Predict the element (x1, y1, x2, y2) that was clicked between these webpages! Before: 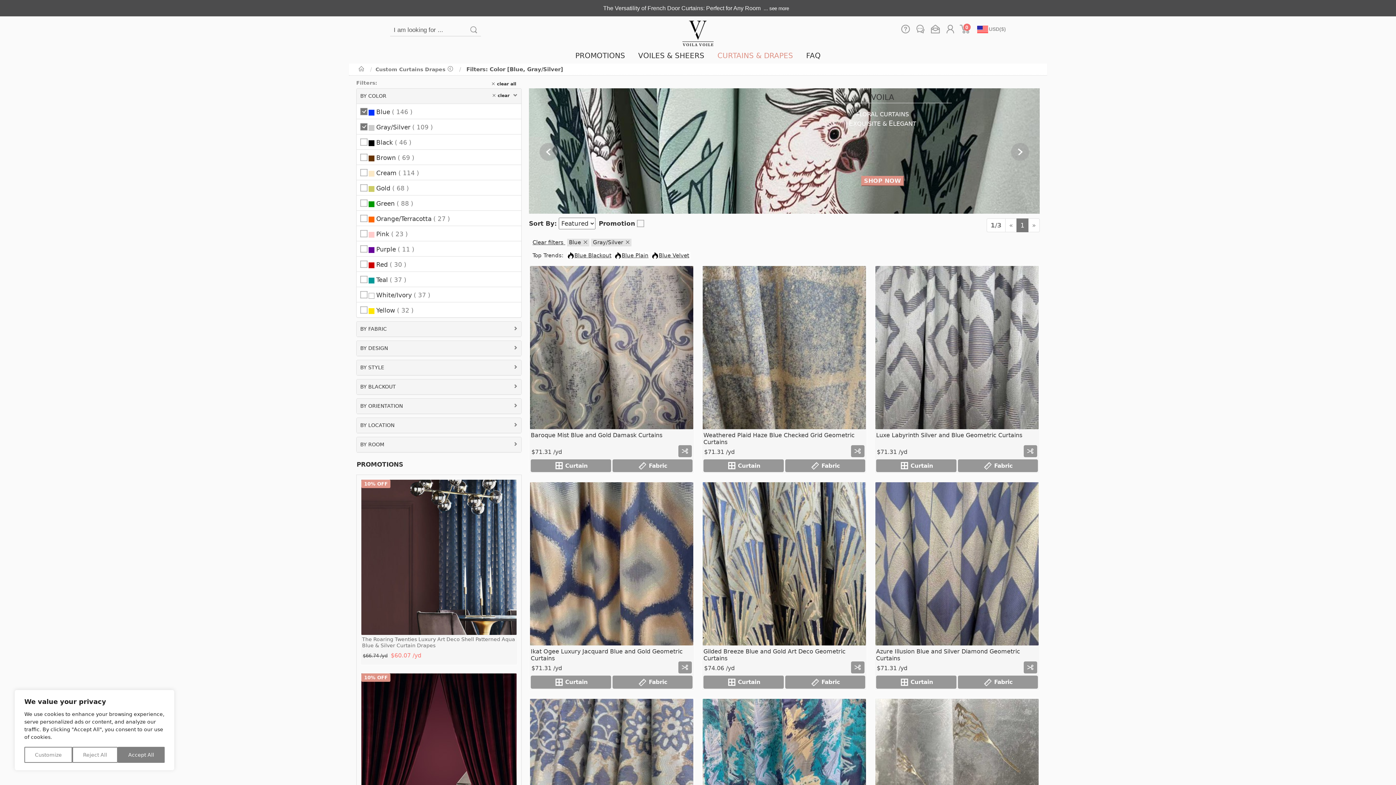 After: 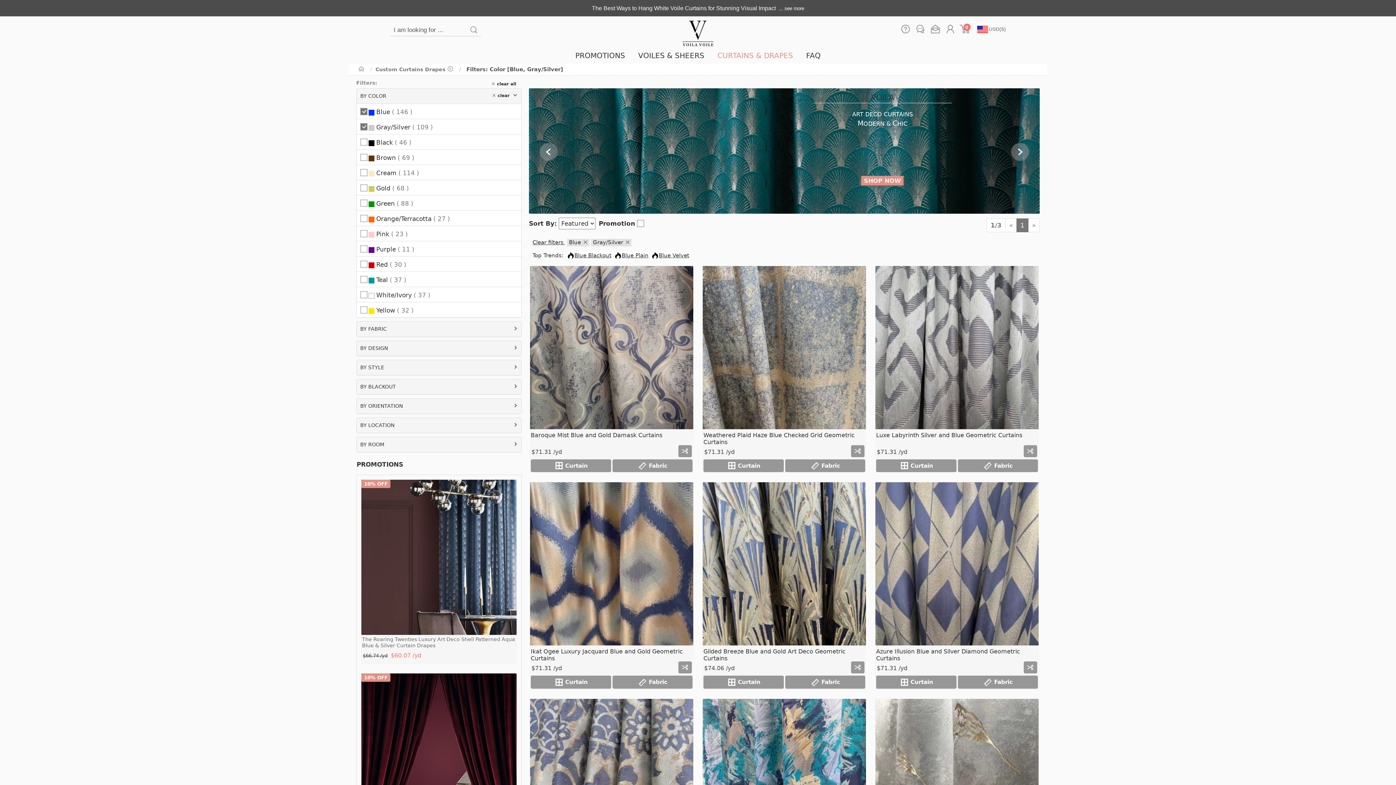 Action: bbox: (117, 747, 164, 763) label: Accept All